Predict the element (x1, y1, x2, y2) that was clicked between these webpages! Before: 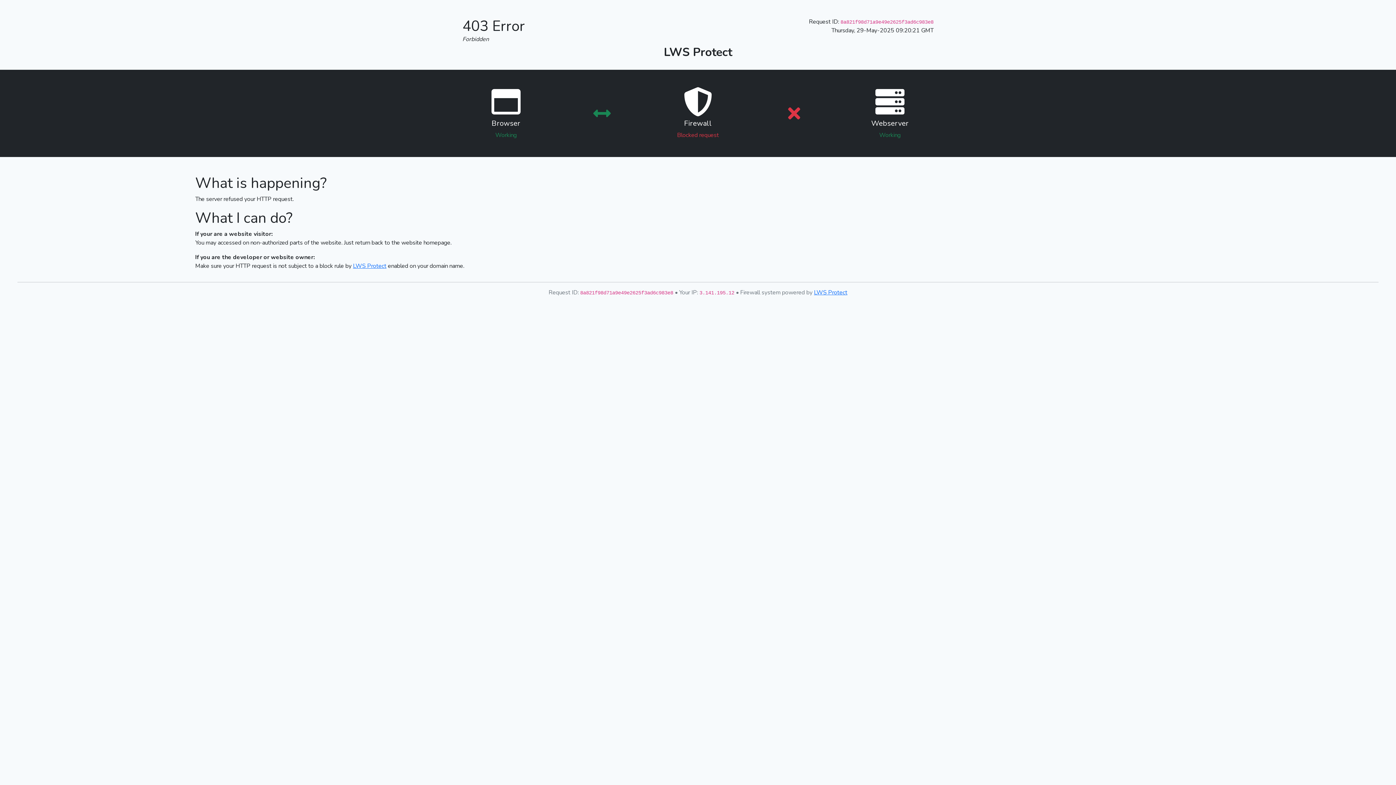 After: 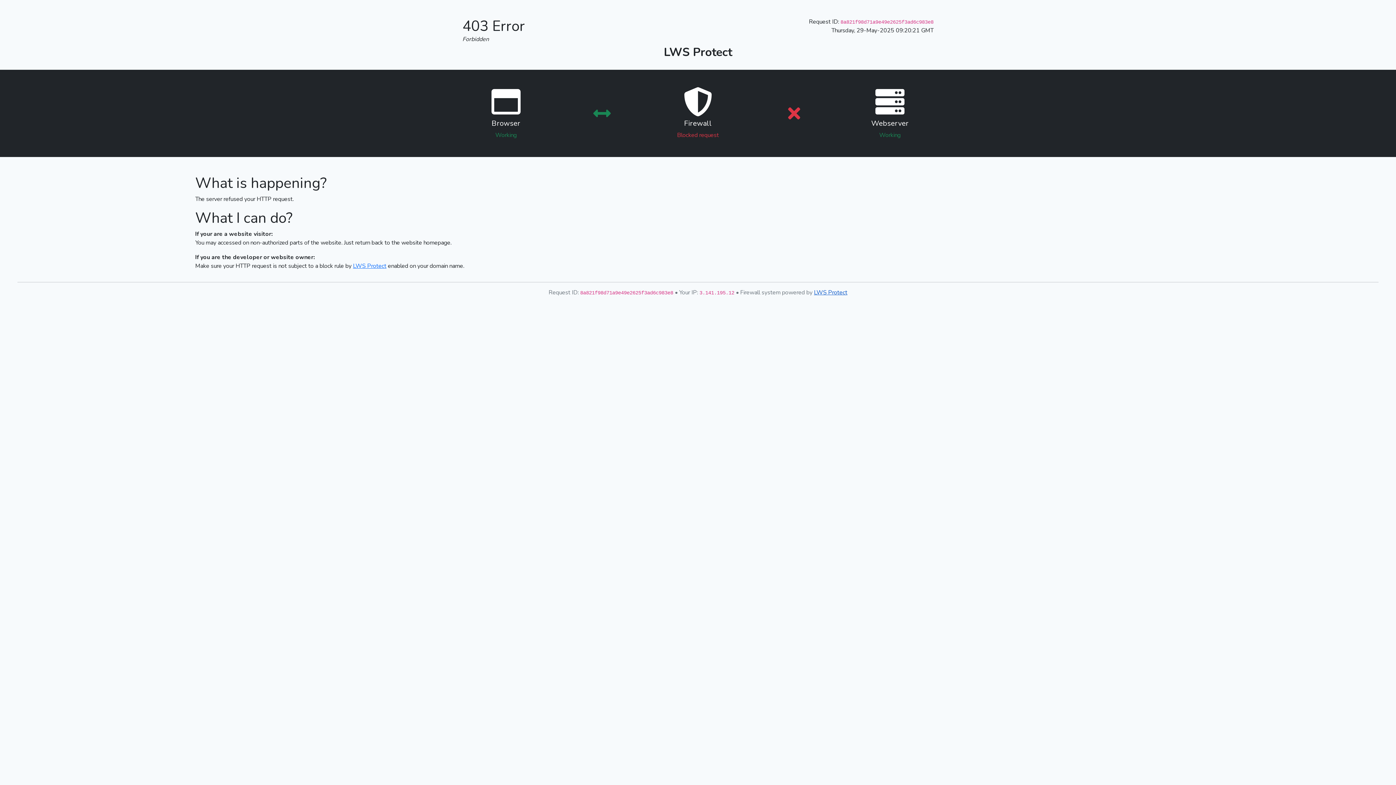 Action: label: LWS Protect bbox: (814, 288, 847, 296)